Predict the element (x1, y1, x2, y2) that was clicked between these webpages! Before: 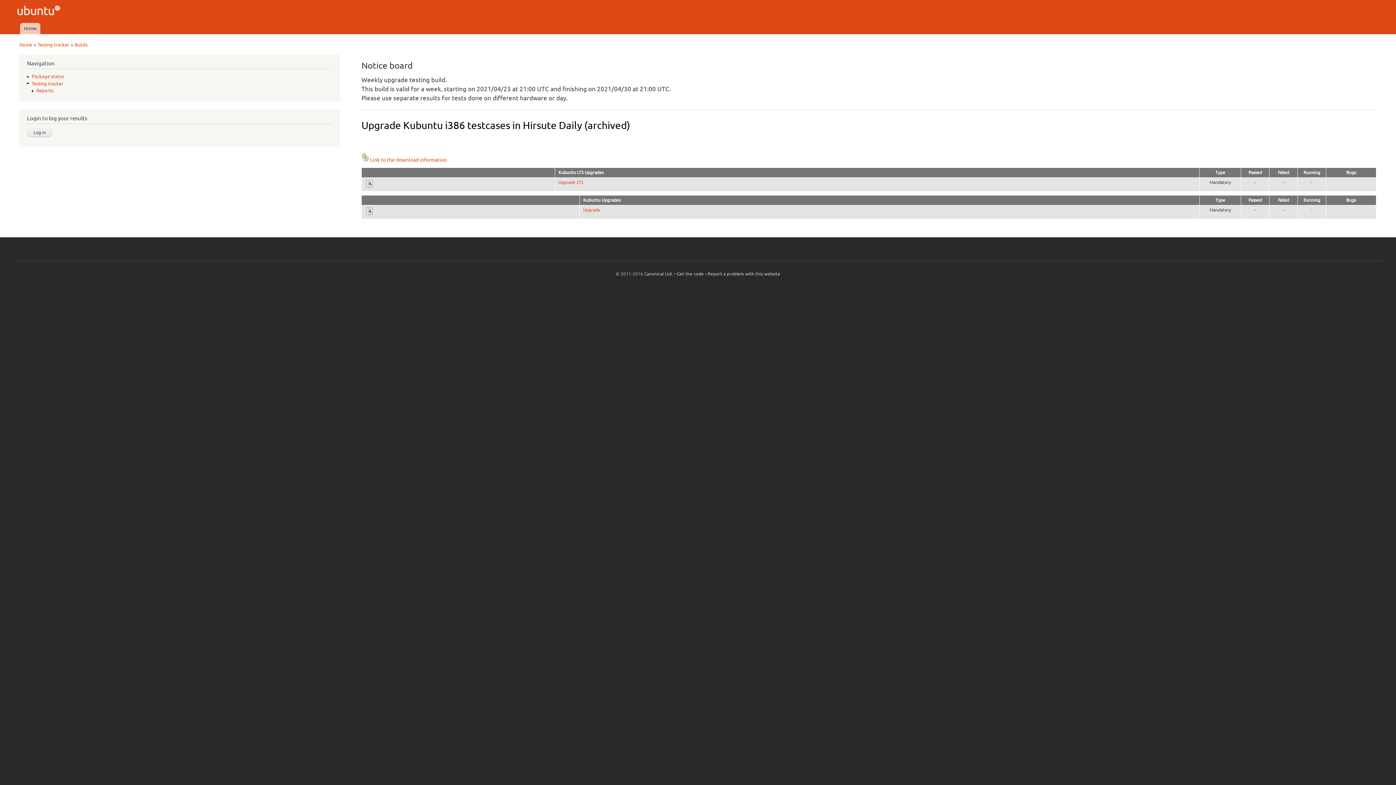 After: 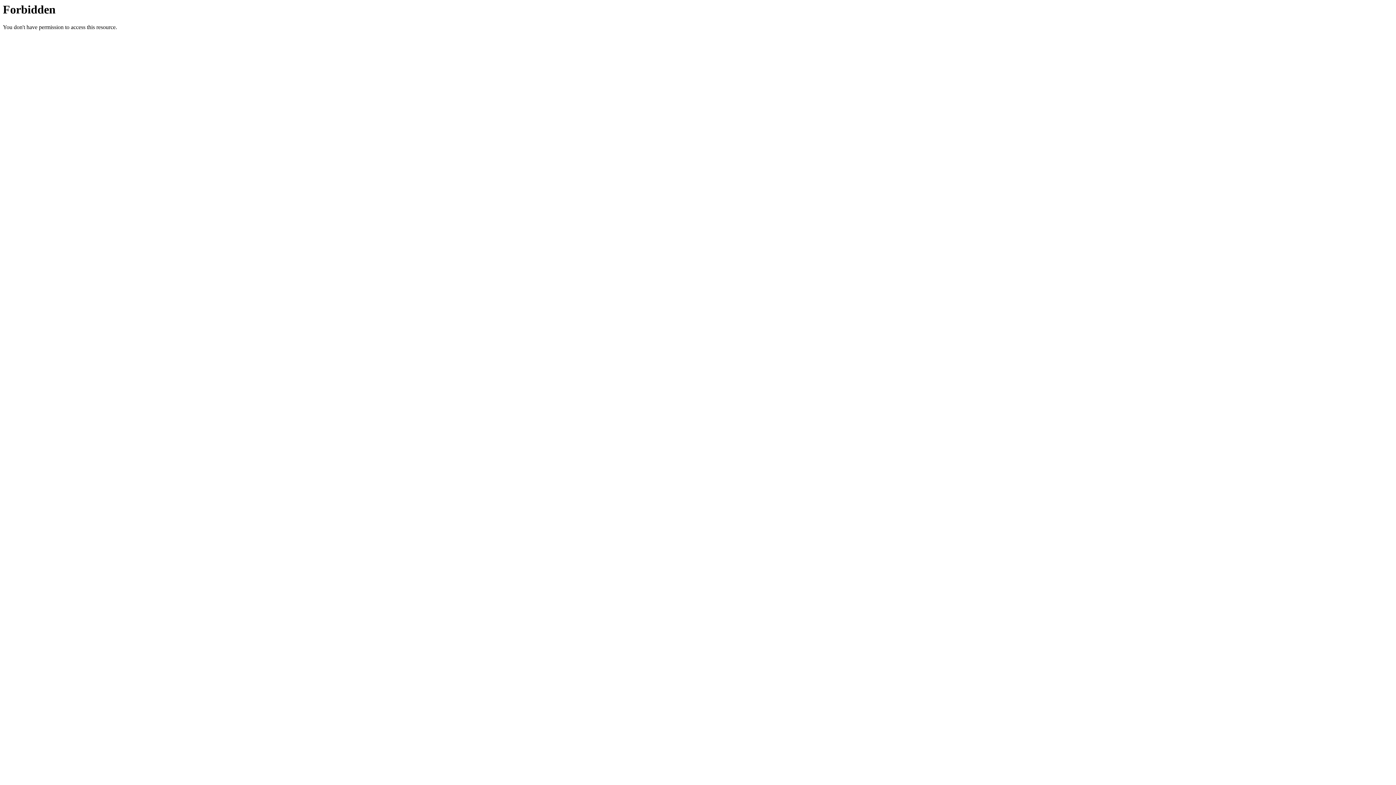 Action: label: Report a problem with this website bbox: (707, 271, 780, 276)